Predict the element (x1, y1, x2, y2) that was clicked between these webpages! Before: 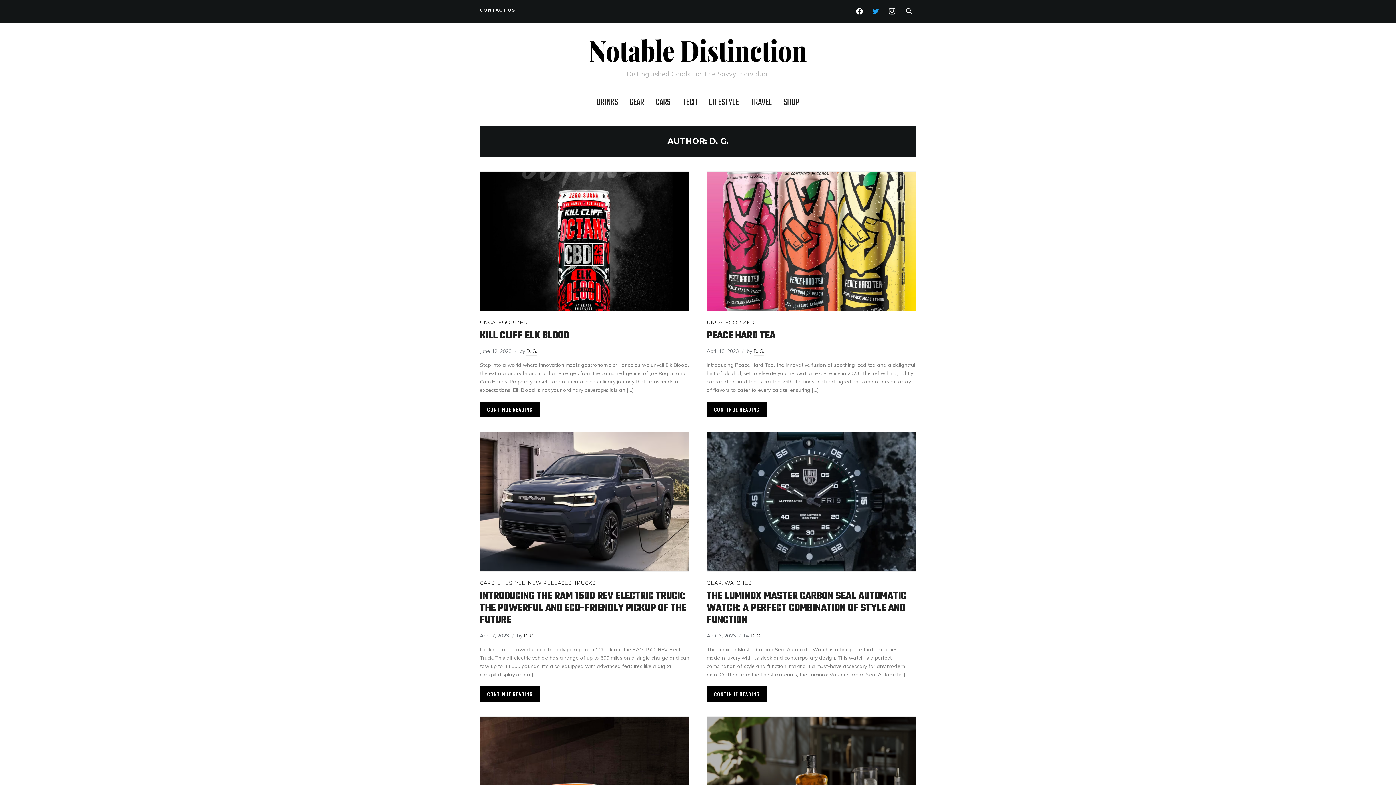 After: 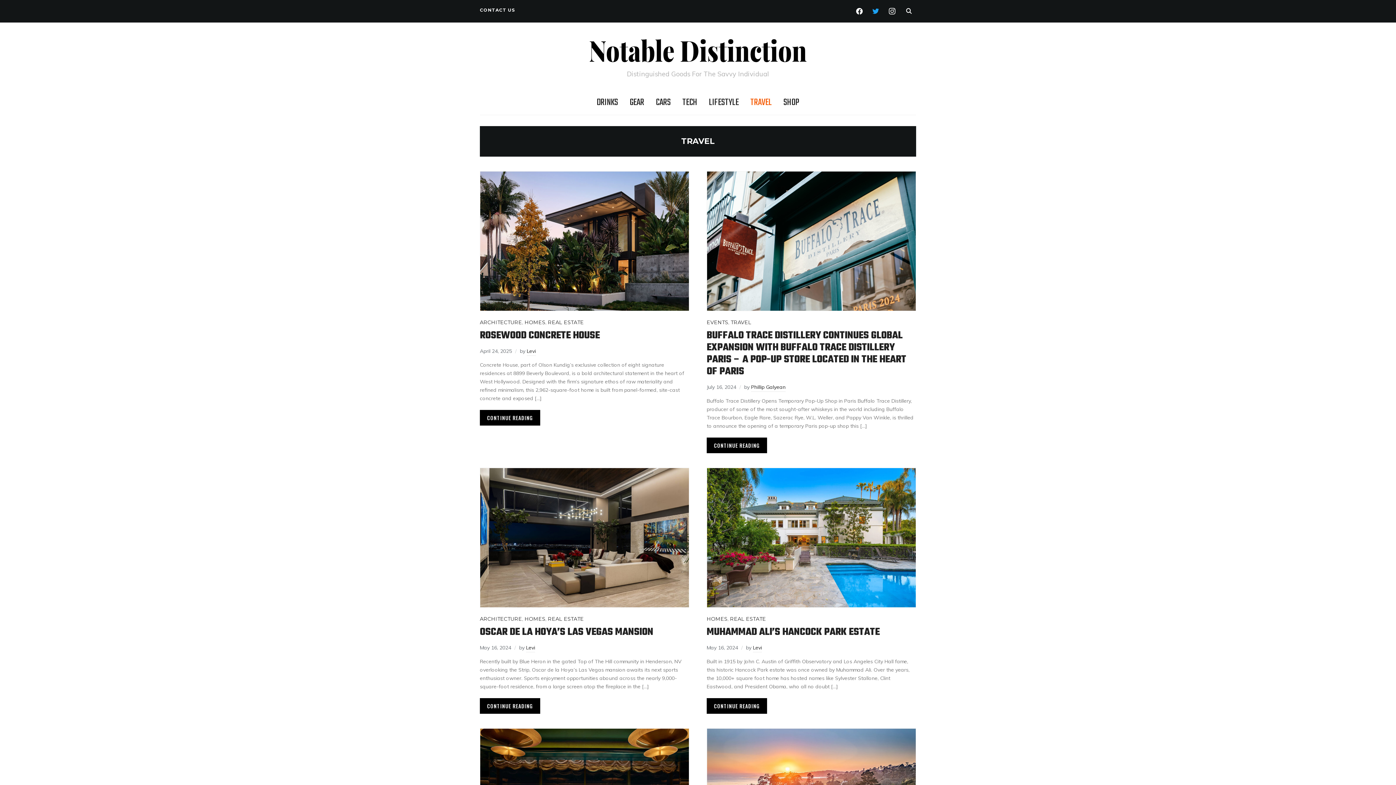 Action: bbox: (750, 94, 772, 111) label: TRAVEL